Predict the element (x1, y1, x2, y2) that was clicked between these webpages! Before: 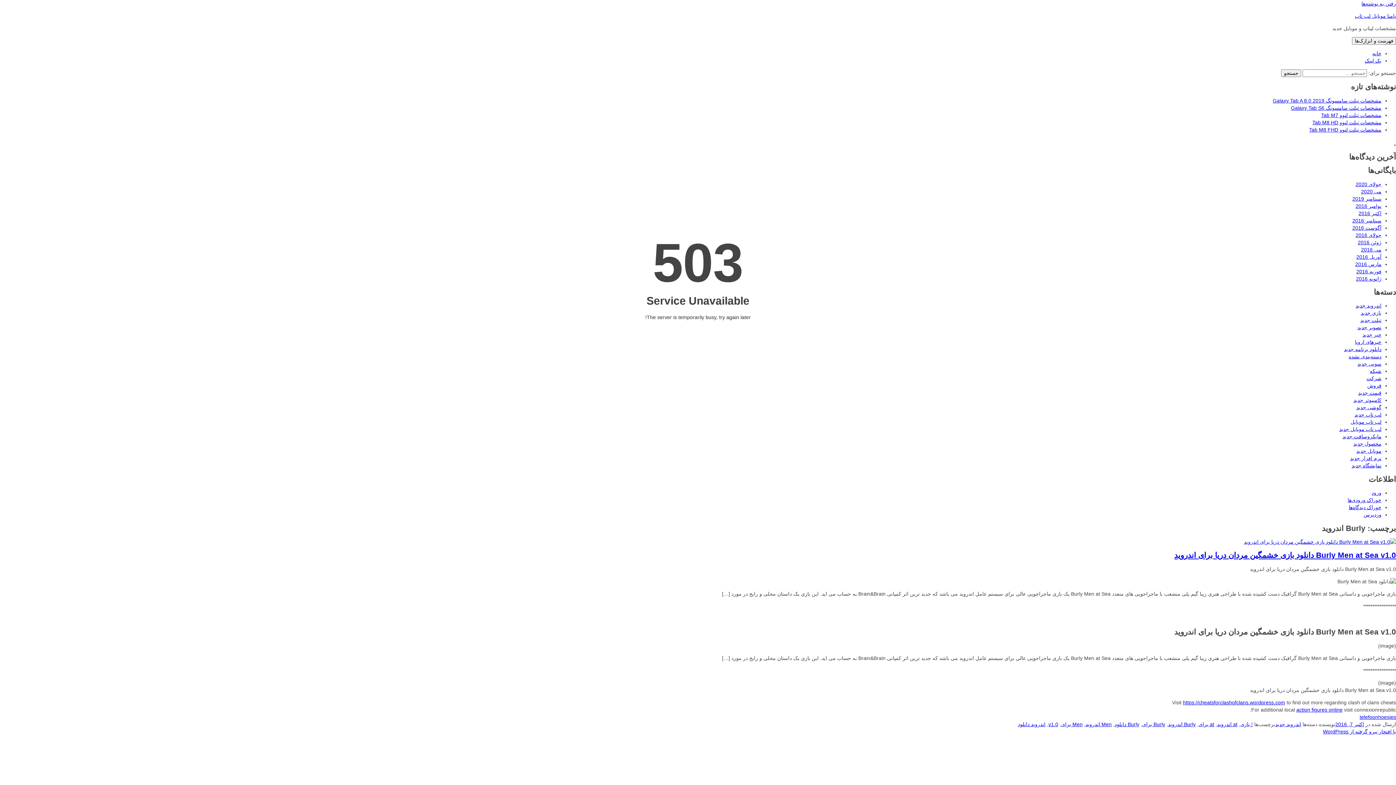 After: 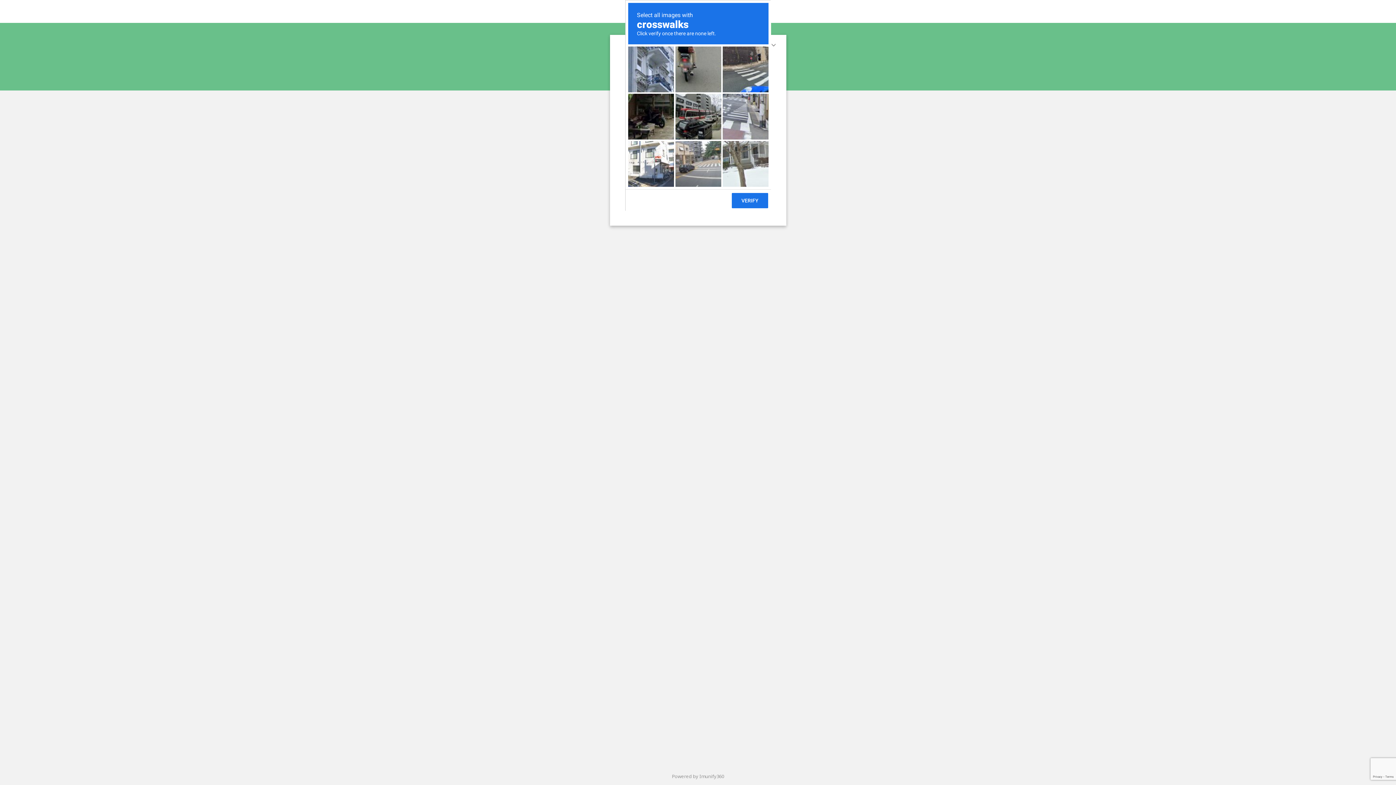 Action: bbox: (1291, 105, 1381, 110) label: مشخصات تبلت سامسونگ Galaxy Tab S6